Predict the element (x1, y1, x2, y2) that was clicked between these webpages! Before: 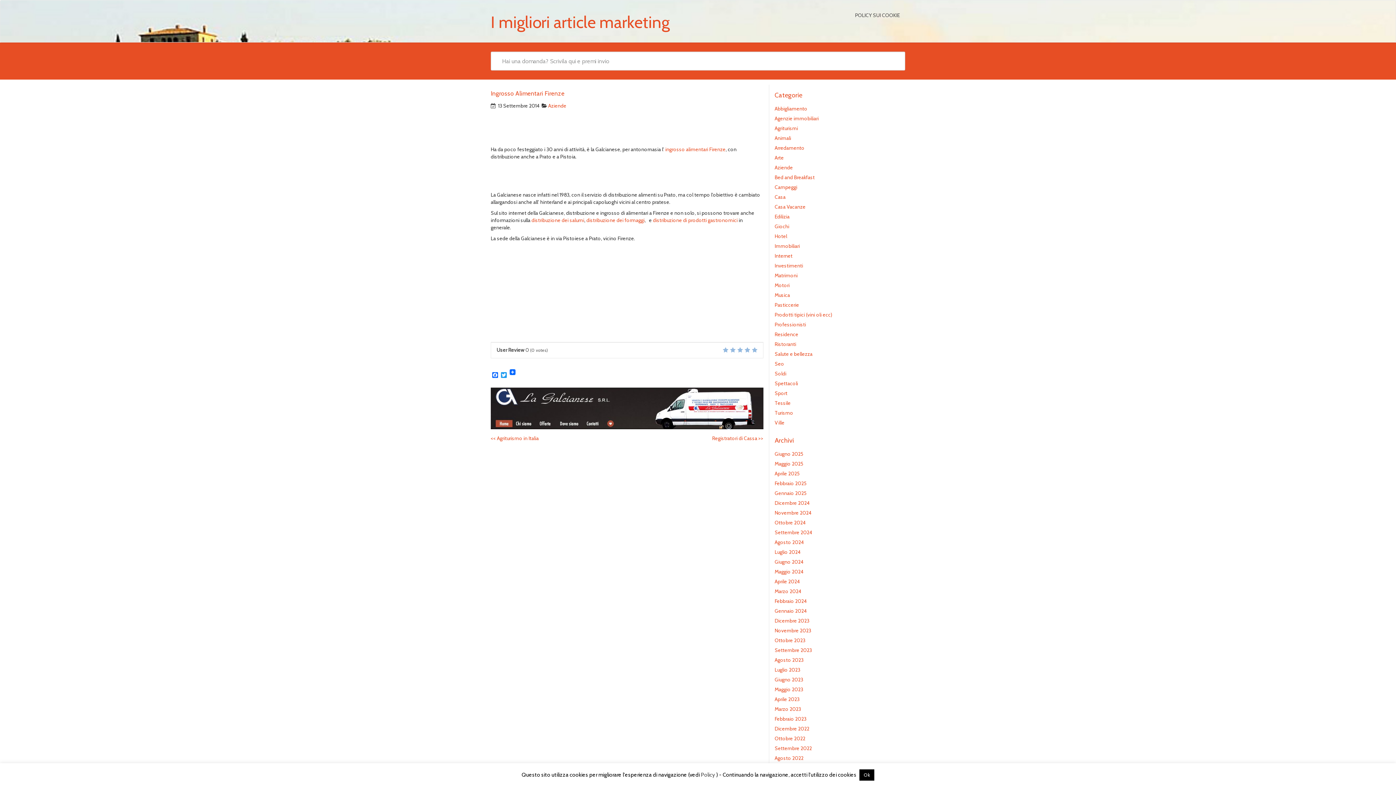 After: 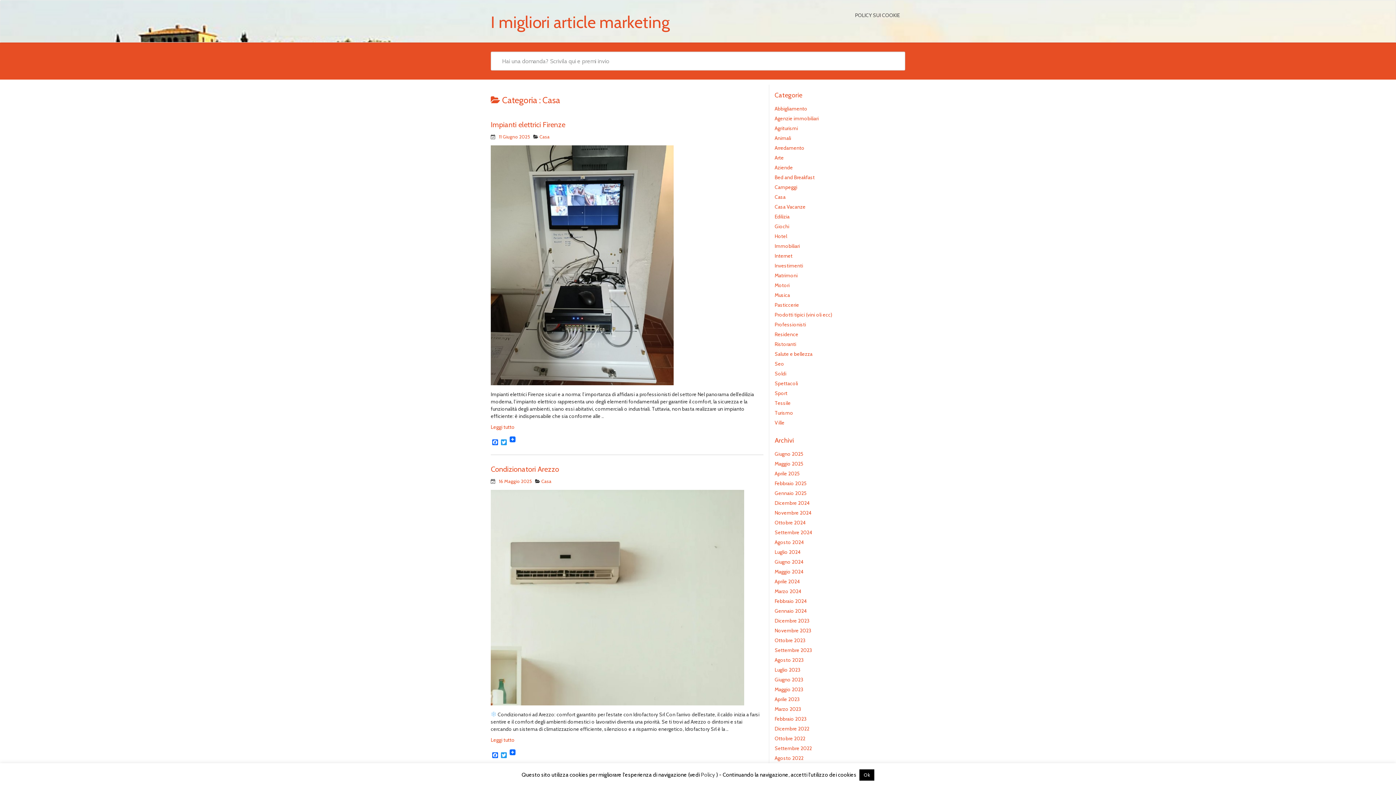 Action: bbox: (774, 193, 785, 200) label: Casa